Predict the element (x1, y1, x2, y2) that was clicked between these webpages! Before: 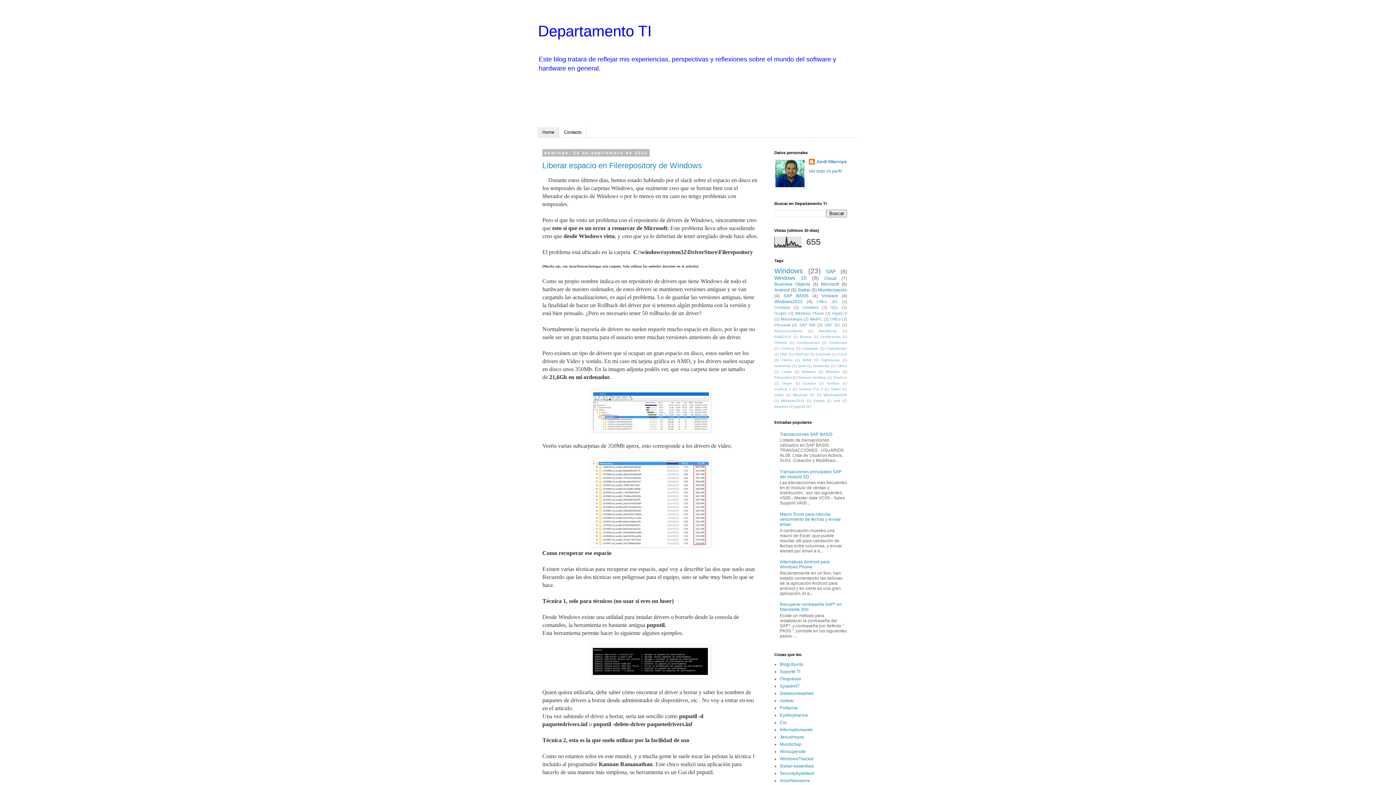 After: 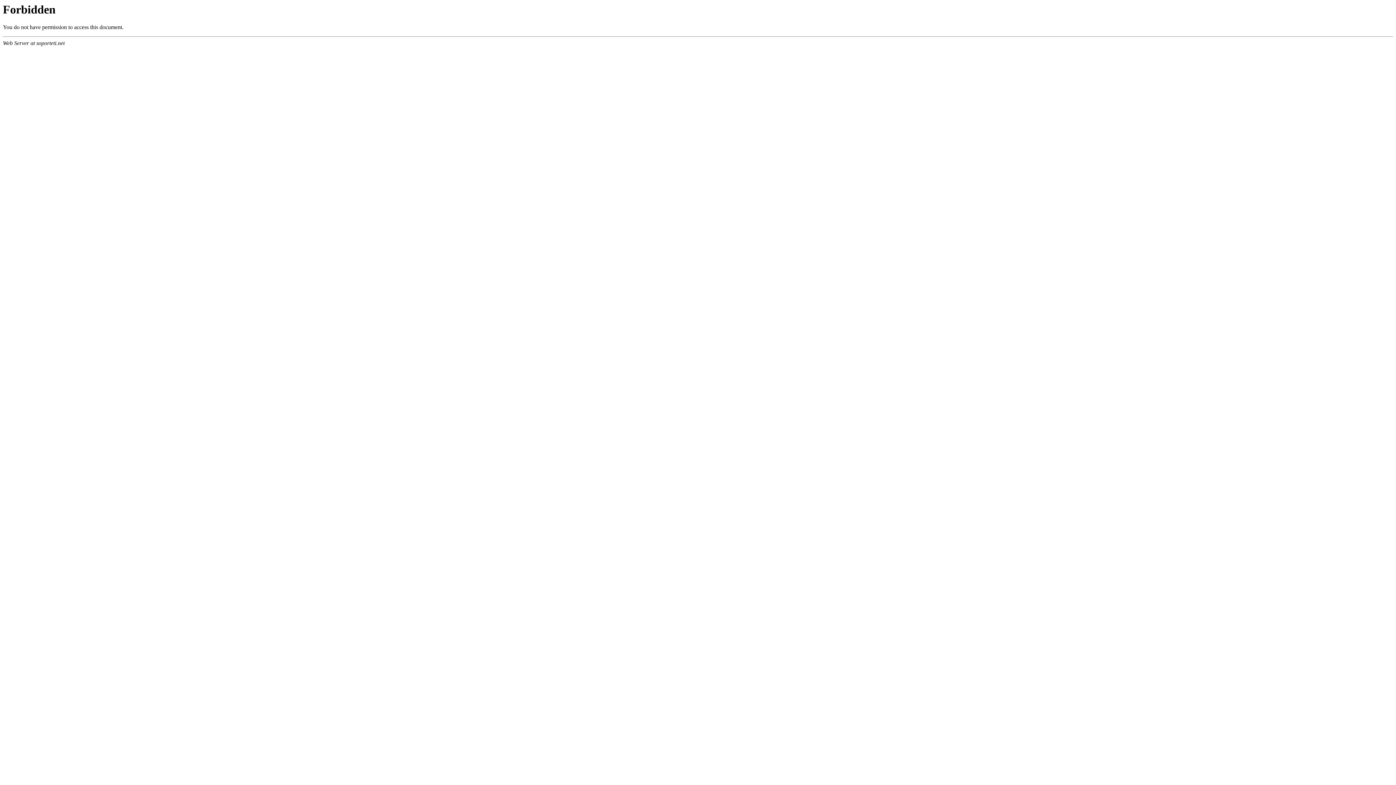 Action: label: Soporte TI bbox: (780, 669, 800, 674)